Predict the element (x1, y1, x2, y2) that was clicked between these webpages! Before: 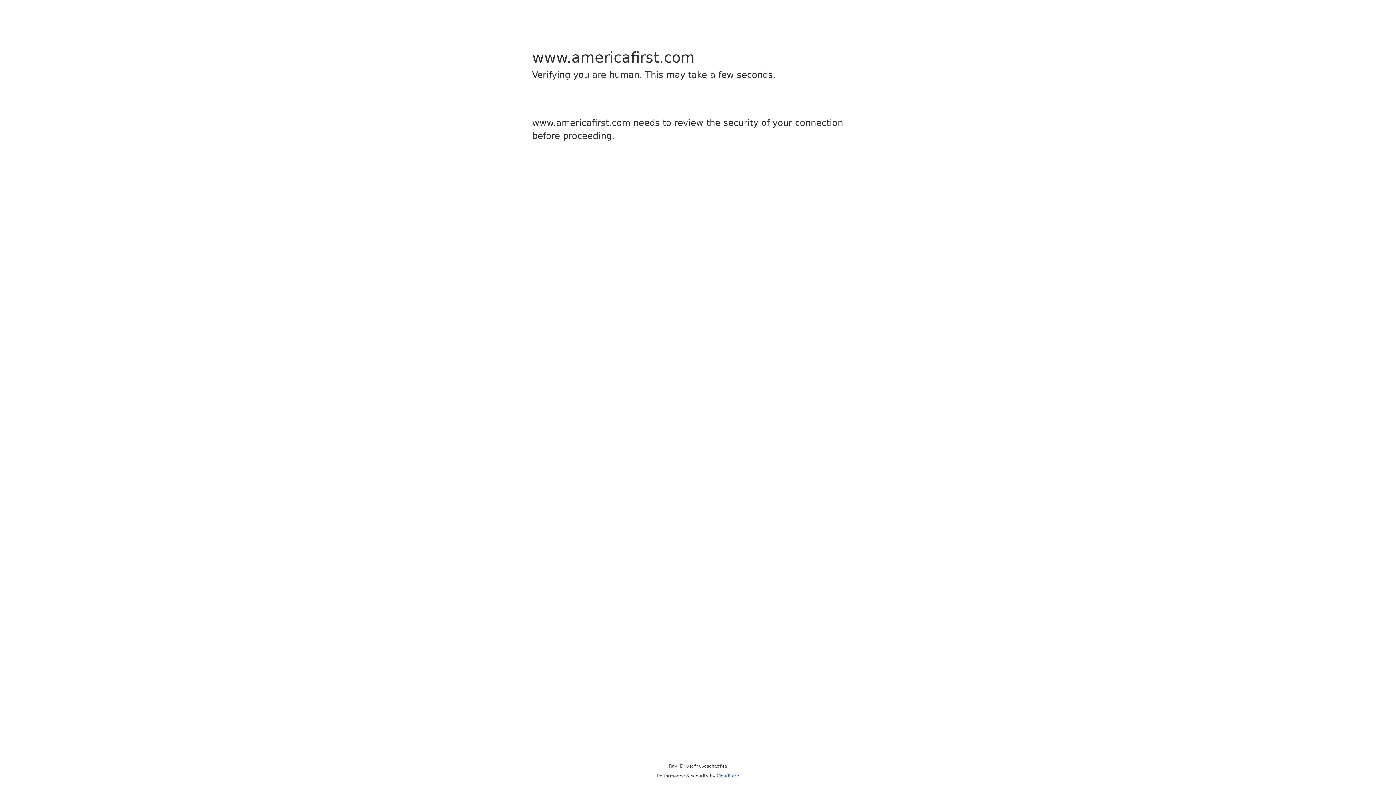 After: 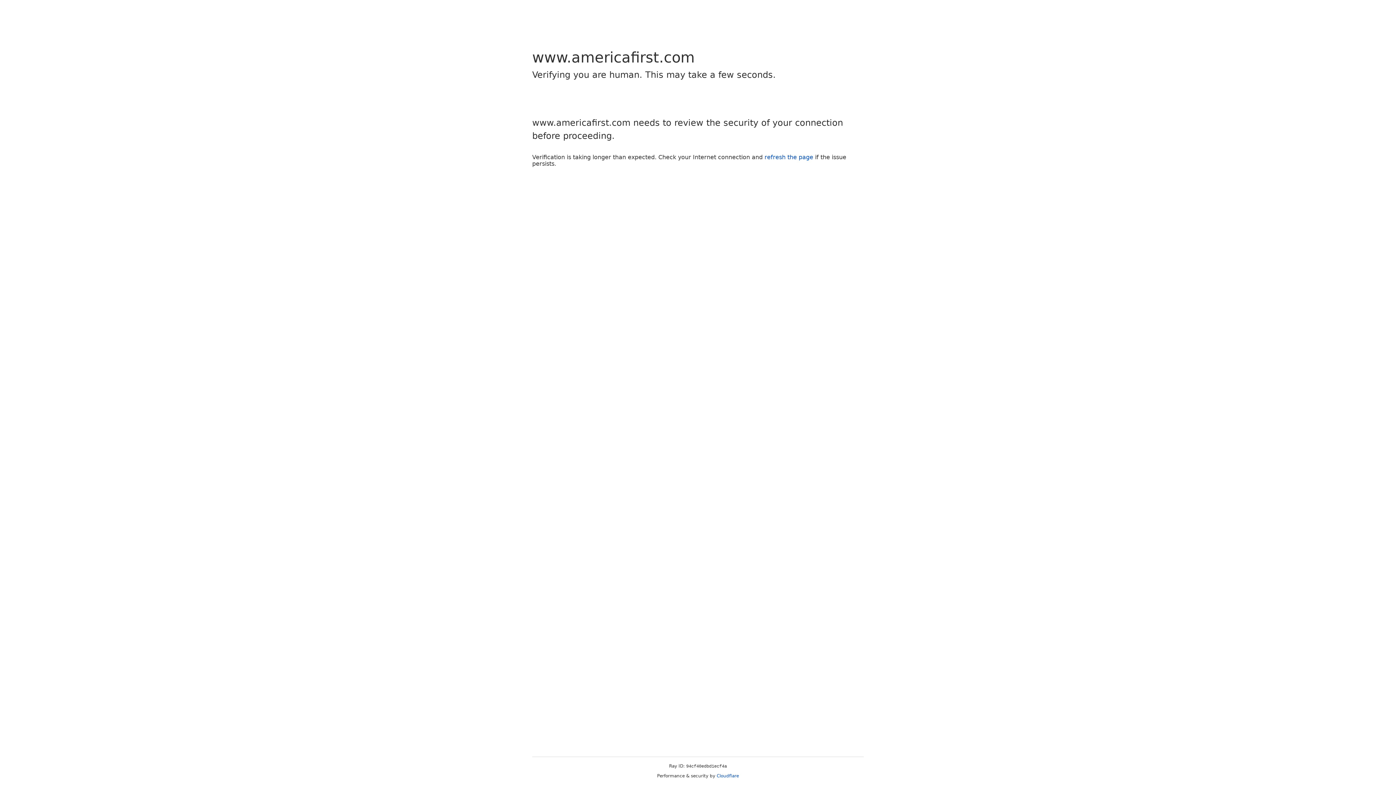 Action: bbox: (716, 773, 739, 778) label: Cloudflare